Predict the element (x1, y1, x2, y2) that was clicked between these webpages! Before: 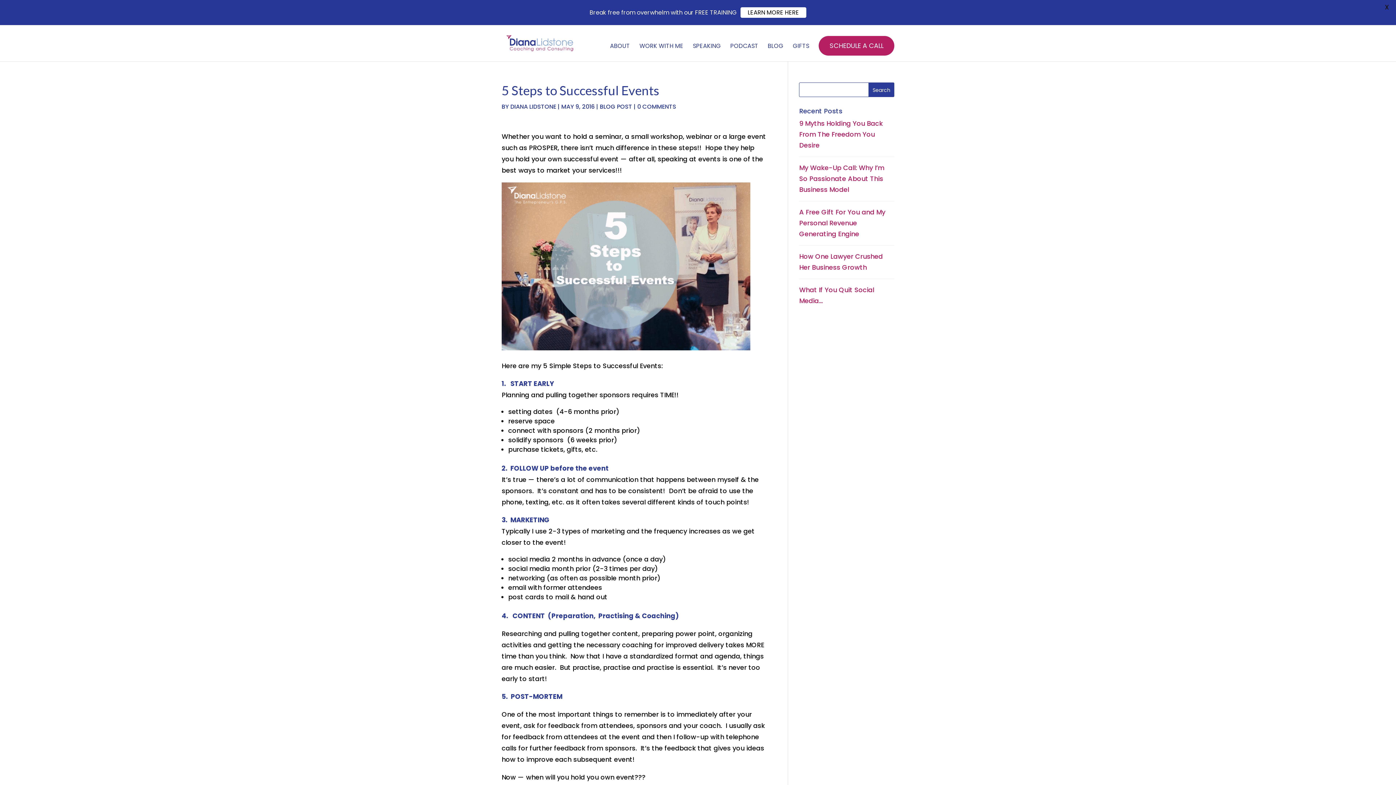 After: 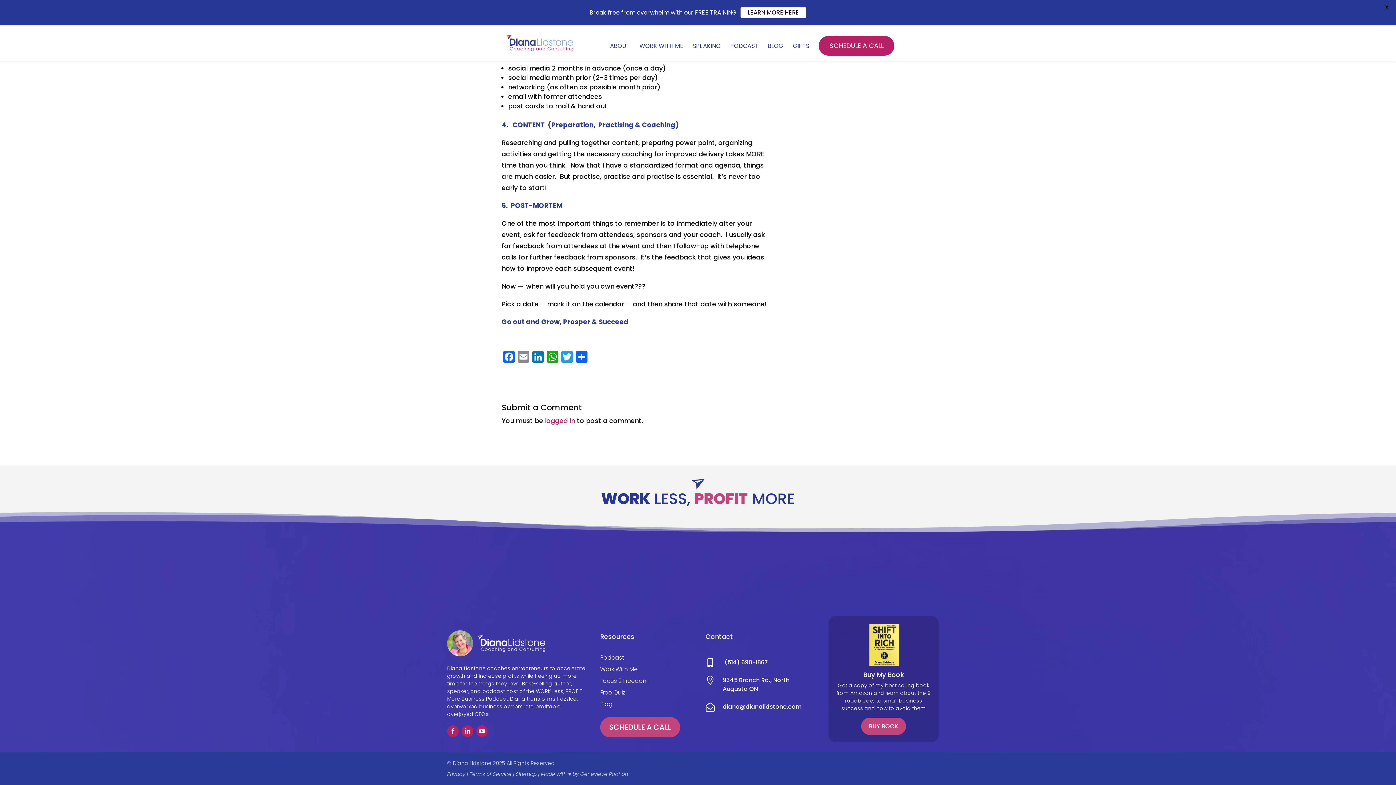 Action: bbox: (637, 102, 676, 110) label: 0 COMMENTS